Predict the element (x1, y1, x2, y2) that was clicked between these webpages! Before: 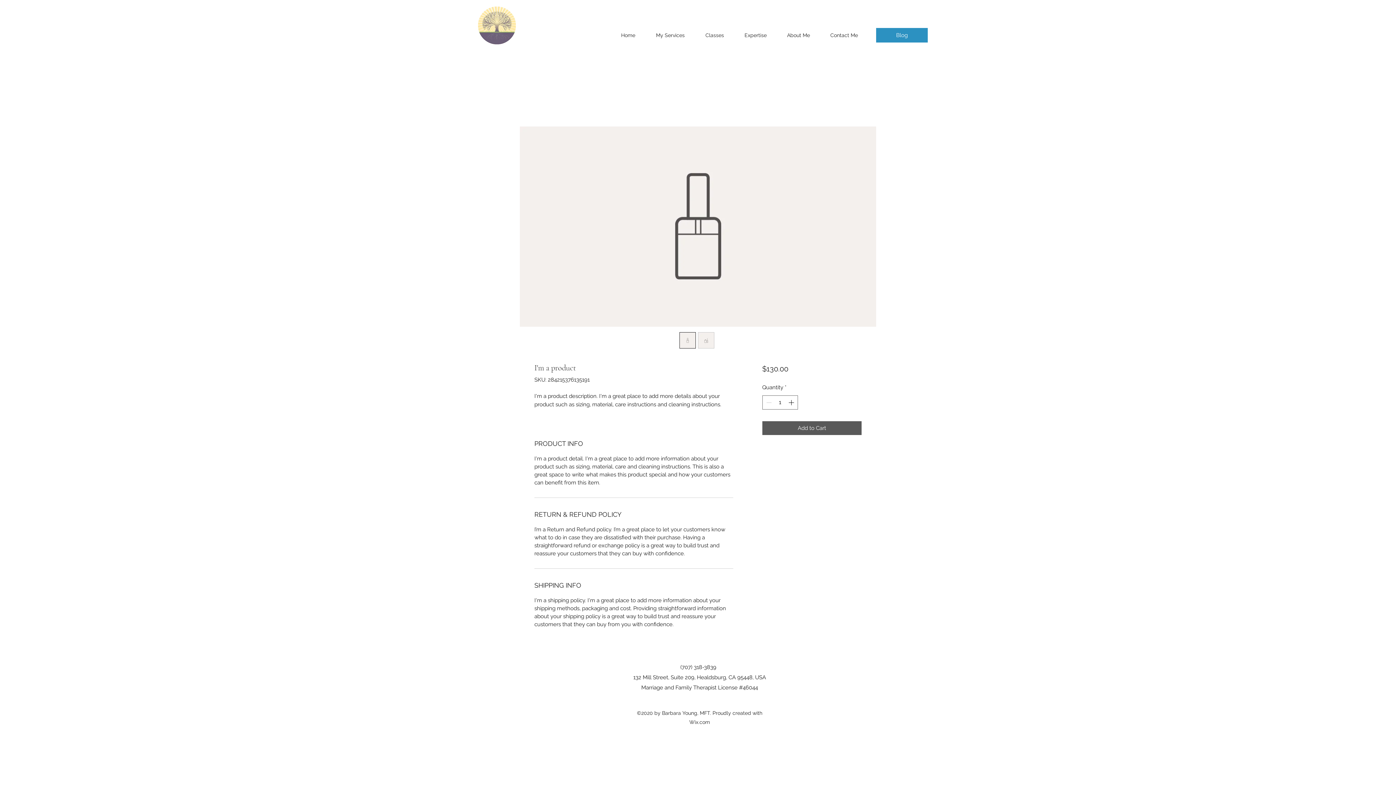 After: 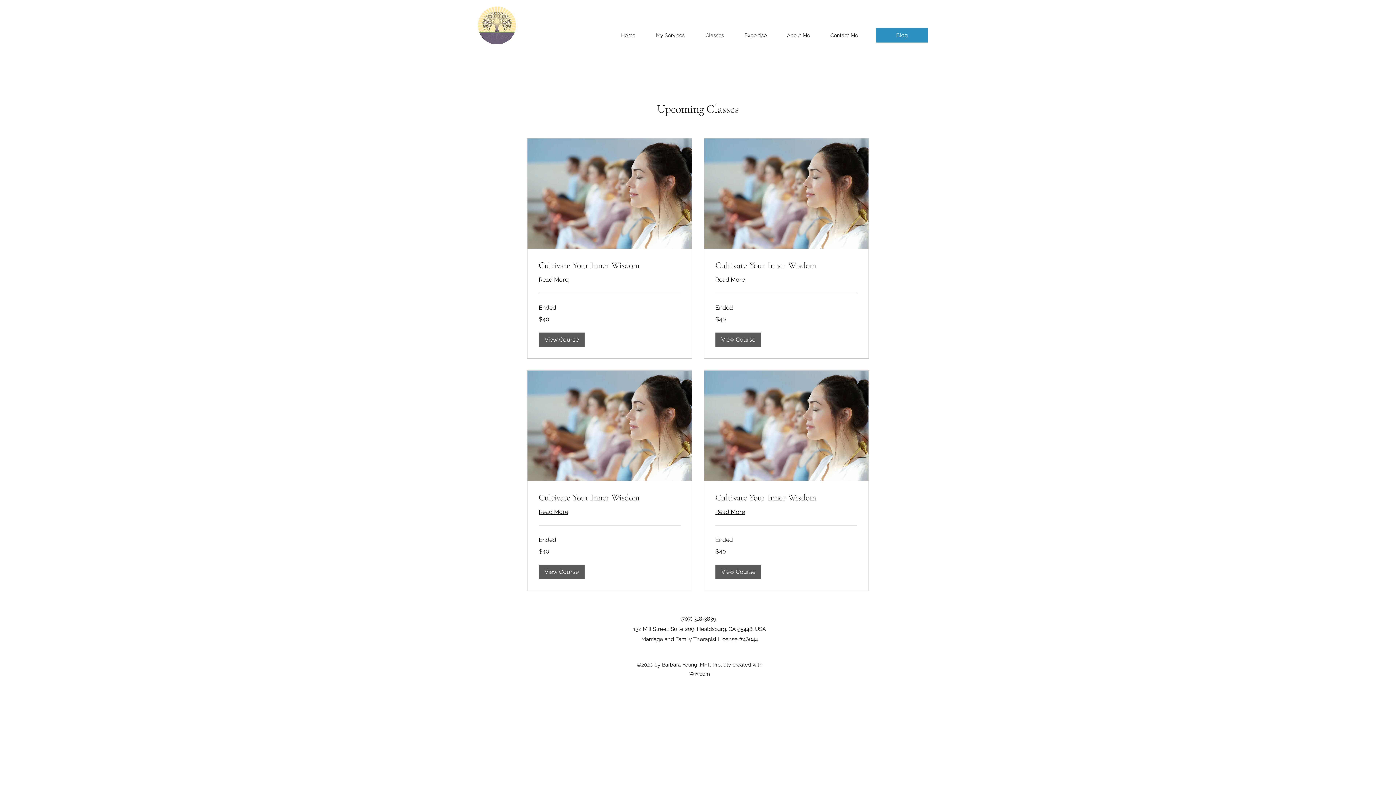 Action: label: Classes bbox: (695, 26, 734, 44)